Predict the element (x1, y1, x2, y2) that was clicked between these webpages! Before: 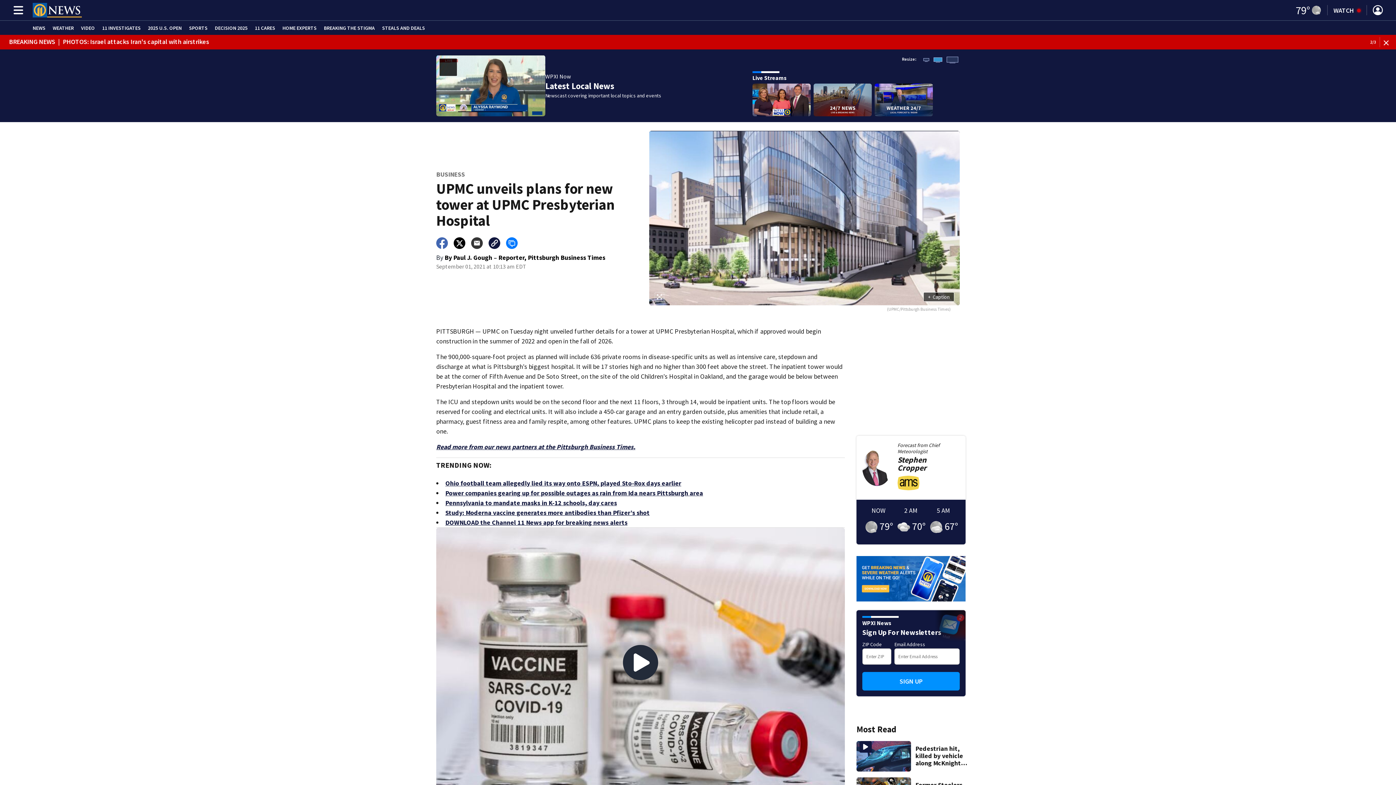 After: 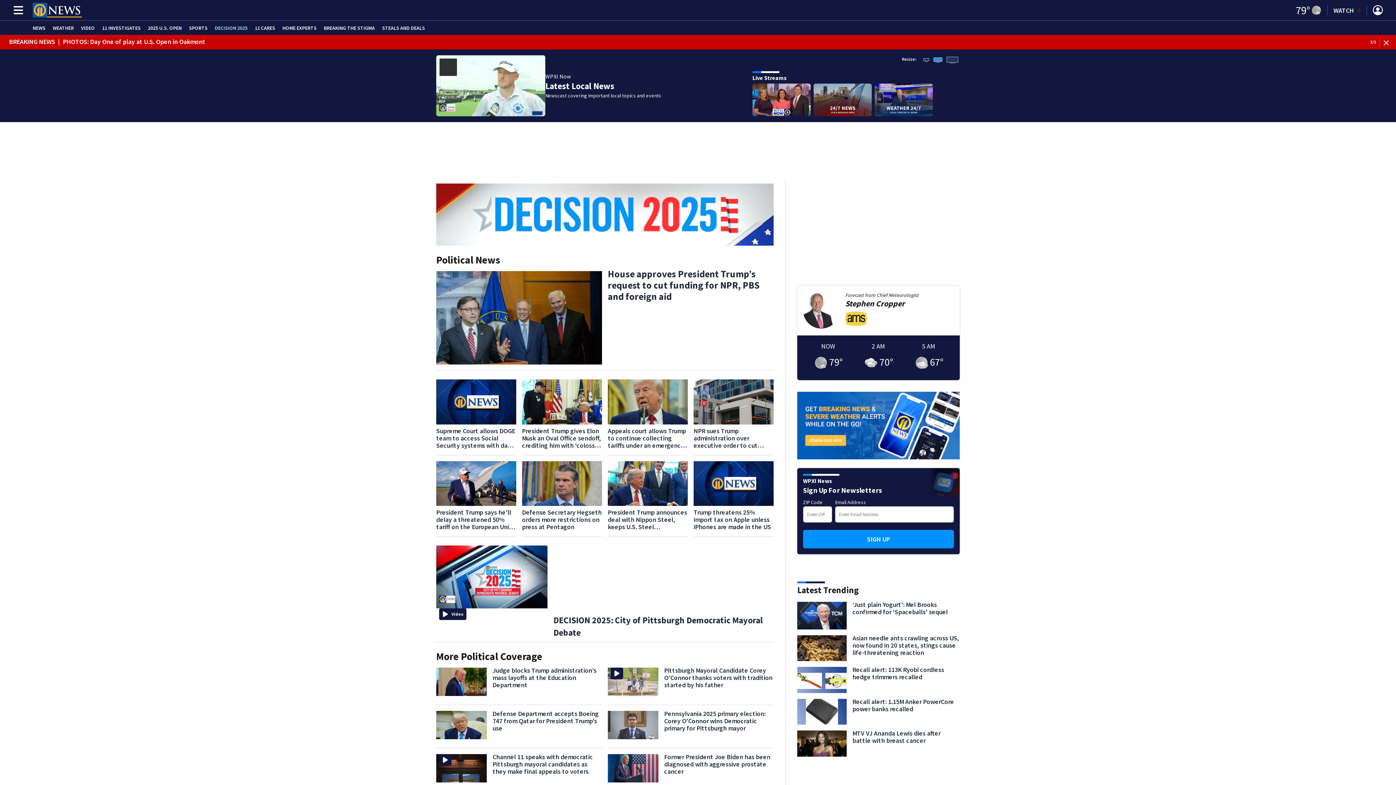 Action: bbox: (214, 25, 247, 30) label: DECISION 2025